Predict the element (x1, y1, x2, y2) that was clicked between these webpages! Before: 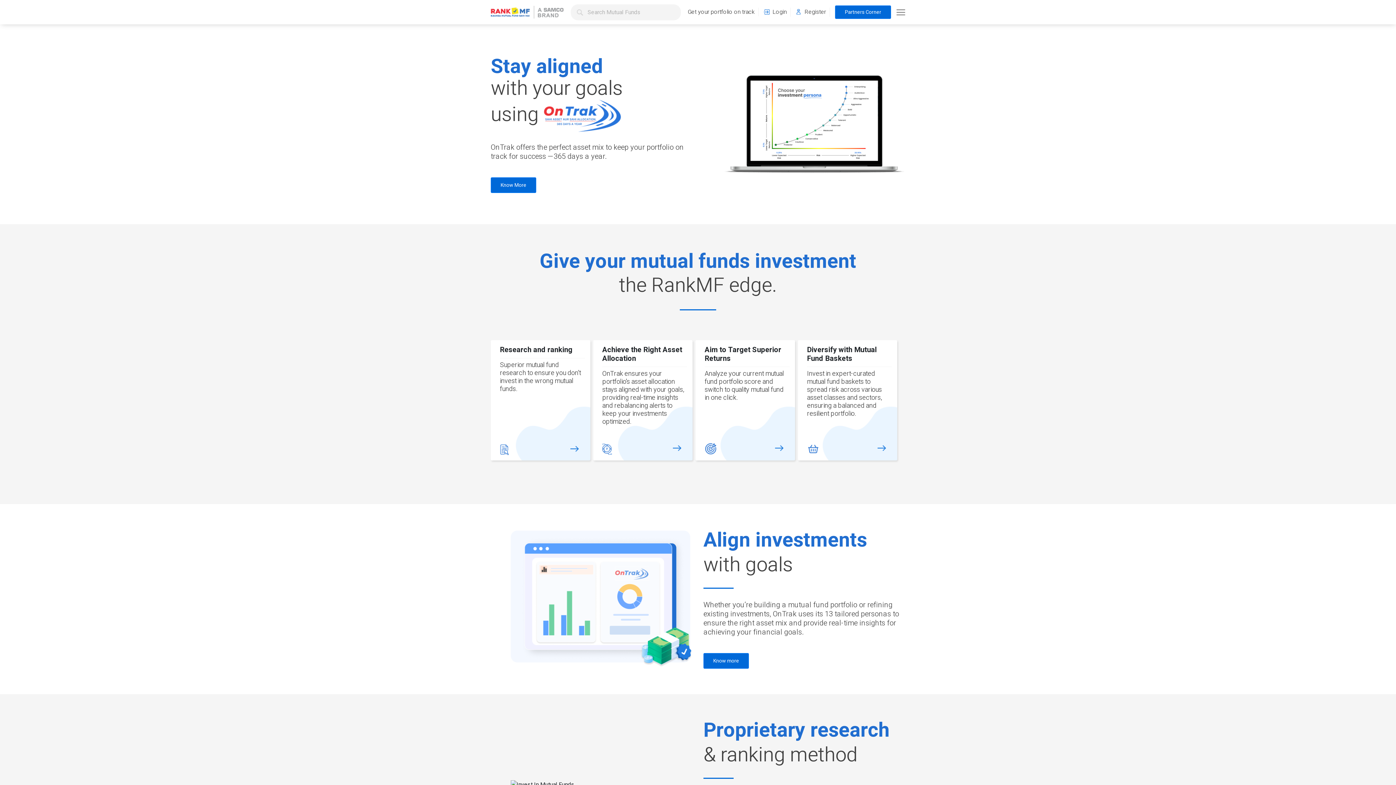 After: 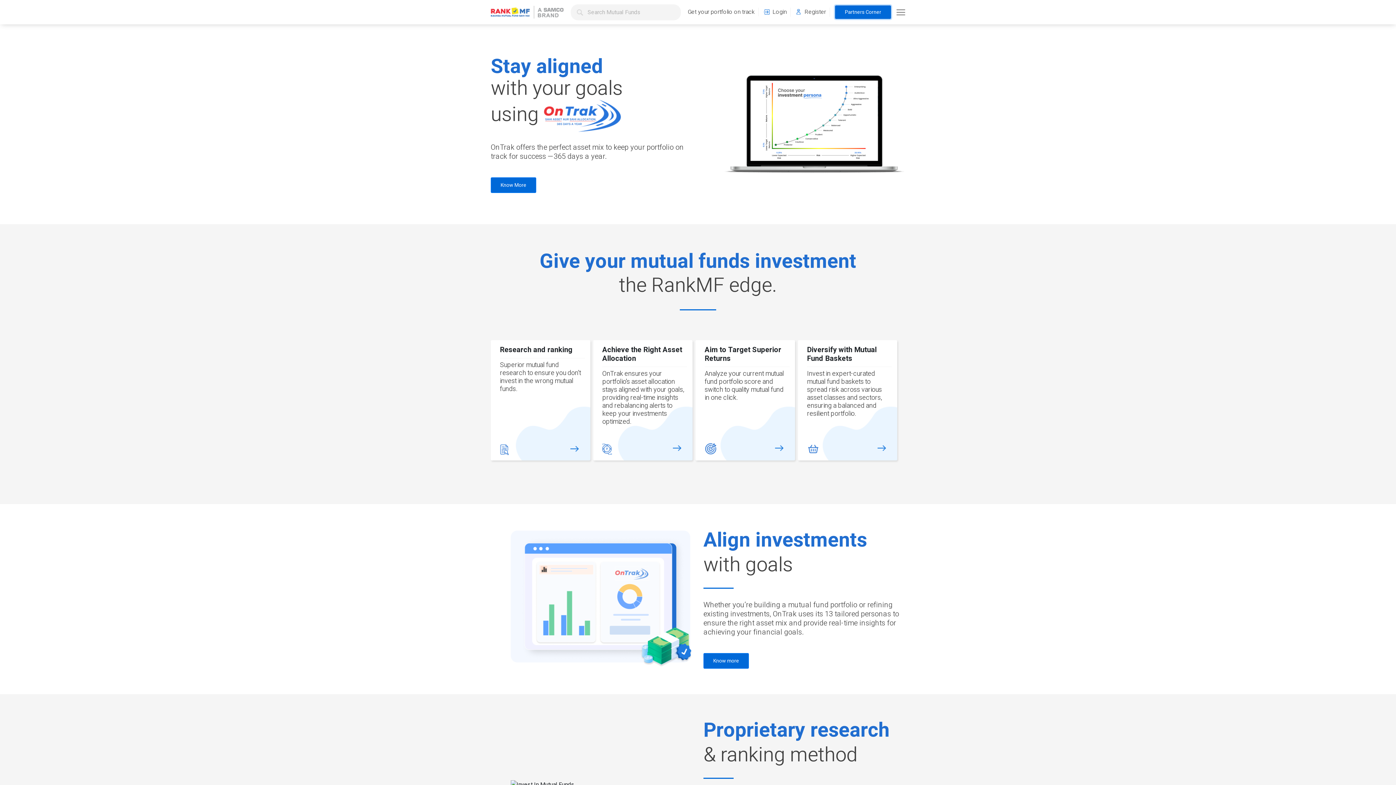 Action: label: Partners Corner bbox: (835, 5, 891, 18)